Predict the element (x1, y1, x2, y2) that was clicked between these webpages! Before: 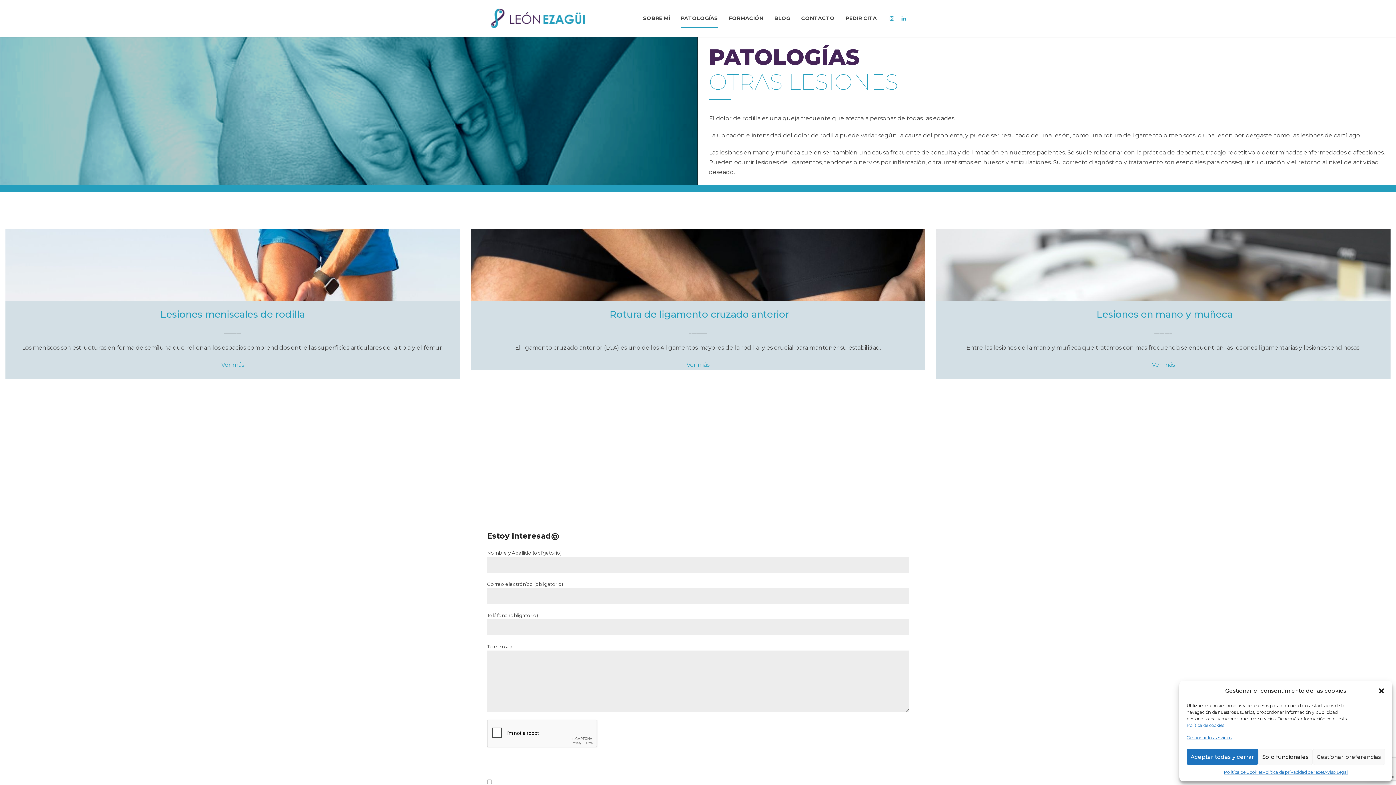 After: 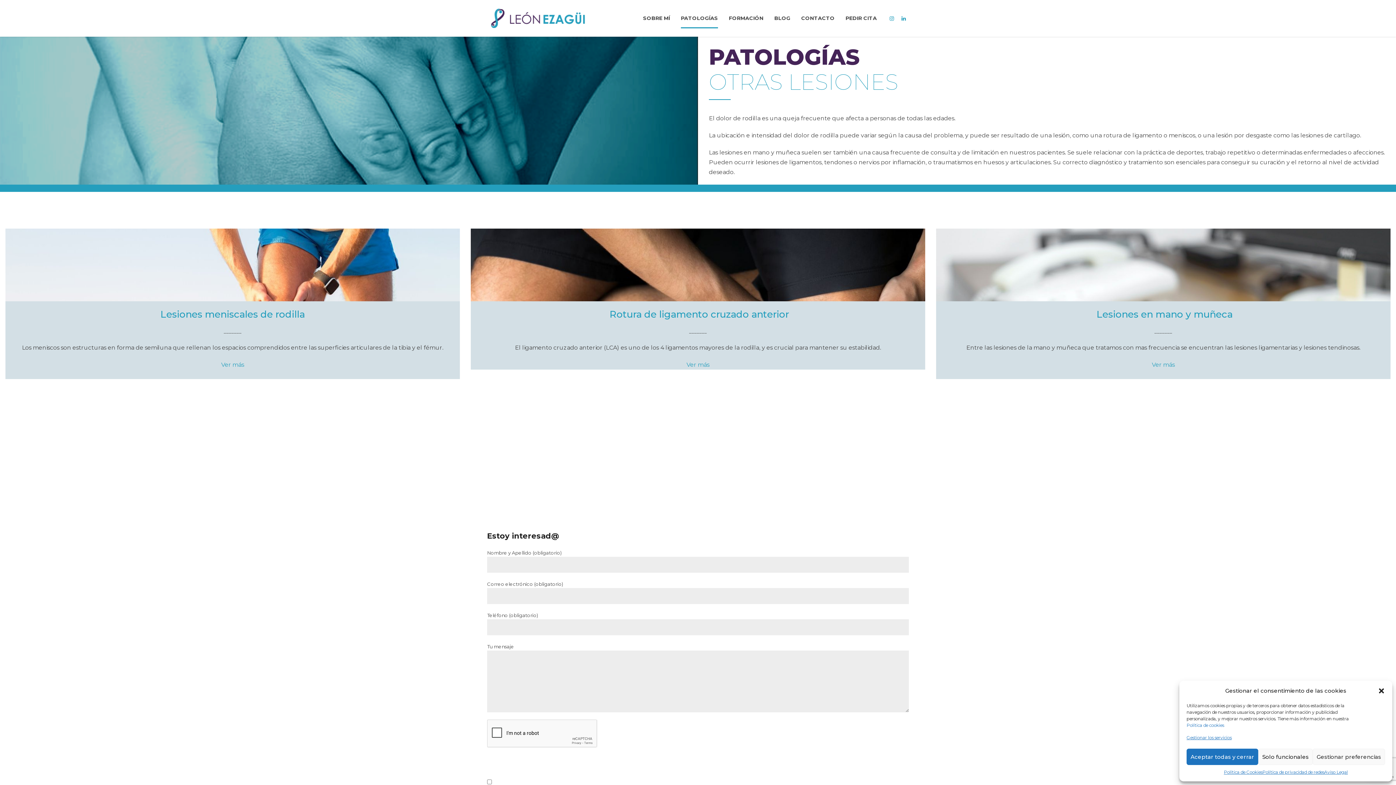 Action: bbox: (887, 14, 896, 21)